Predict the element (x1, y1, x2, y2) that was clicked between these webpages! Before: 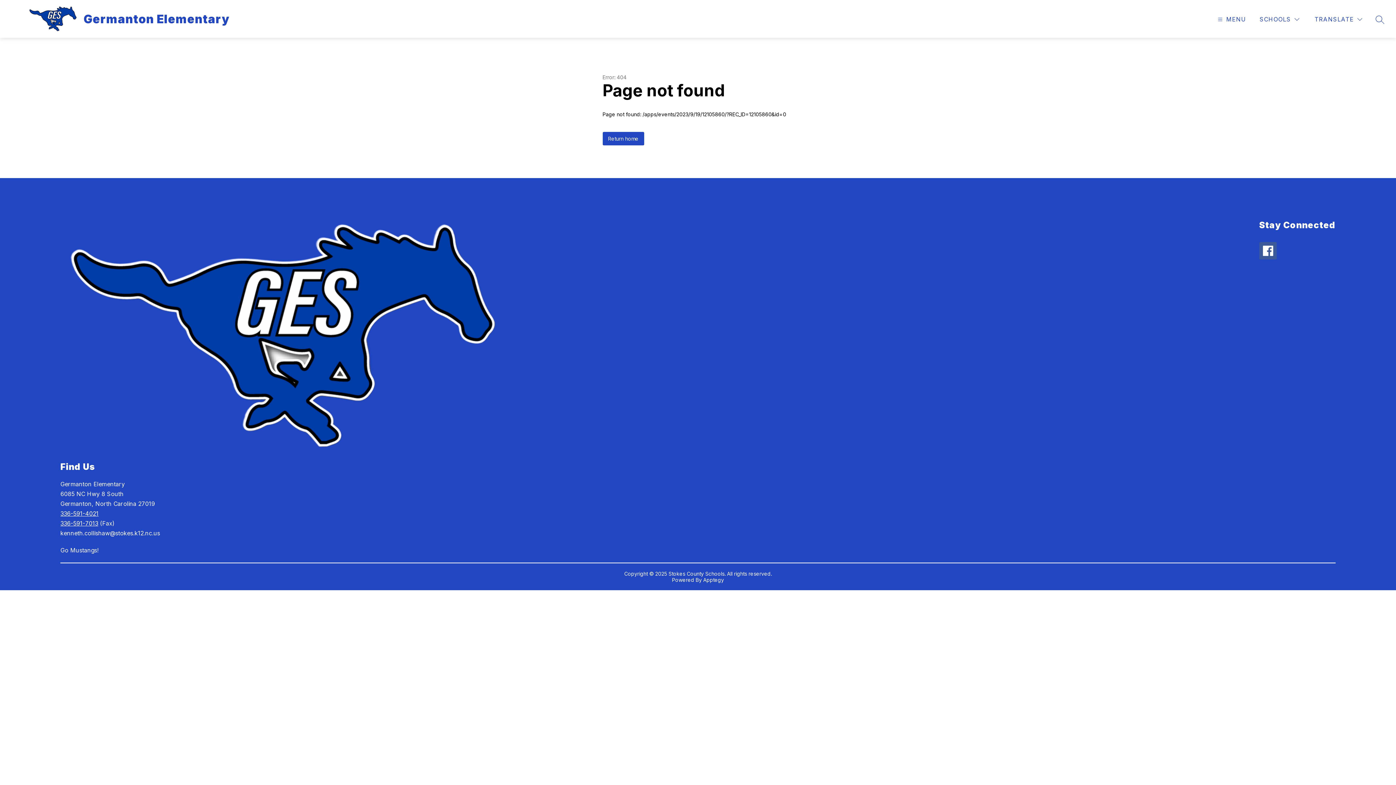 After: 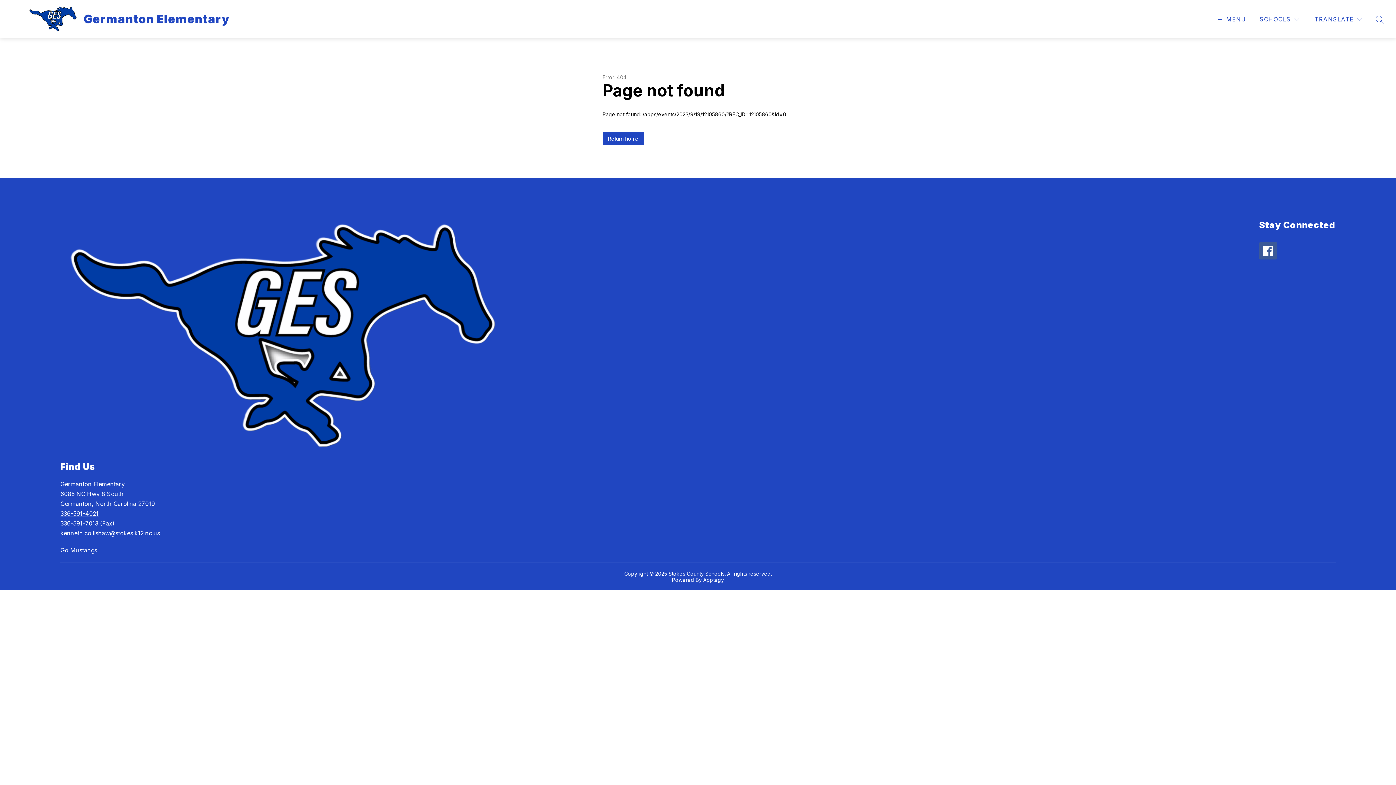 Action: label: 336-591-7013 bbox: (60, 520, 98, 527)